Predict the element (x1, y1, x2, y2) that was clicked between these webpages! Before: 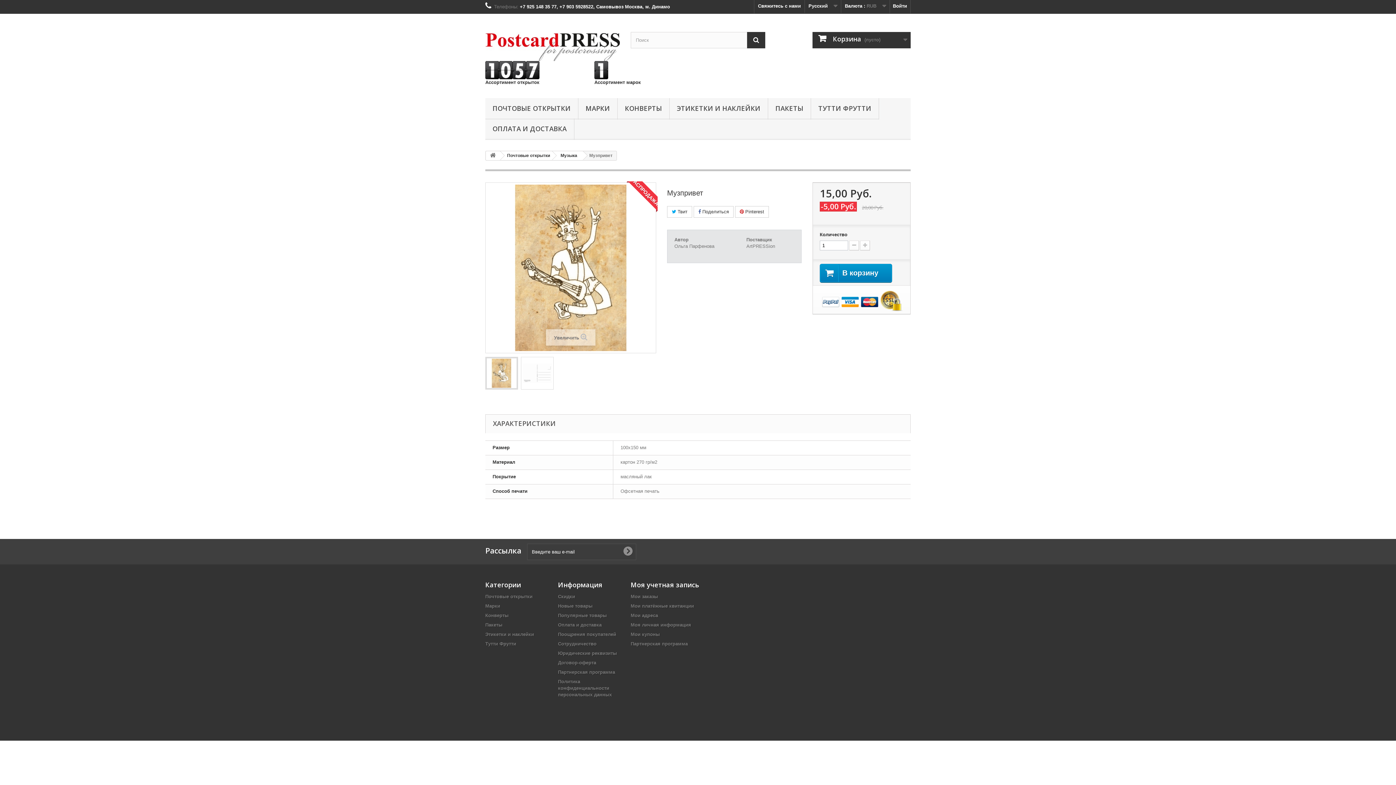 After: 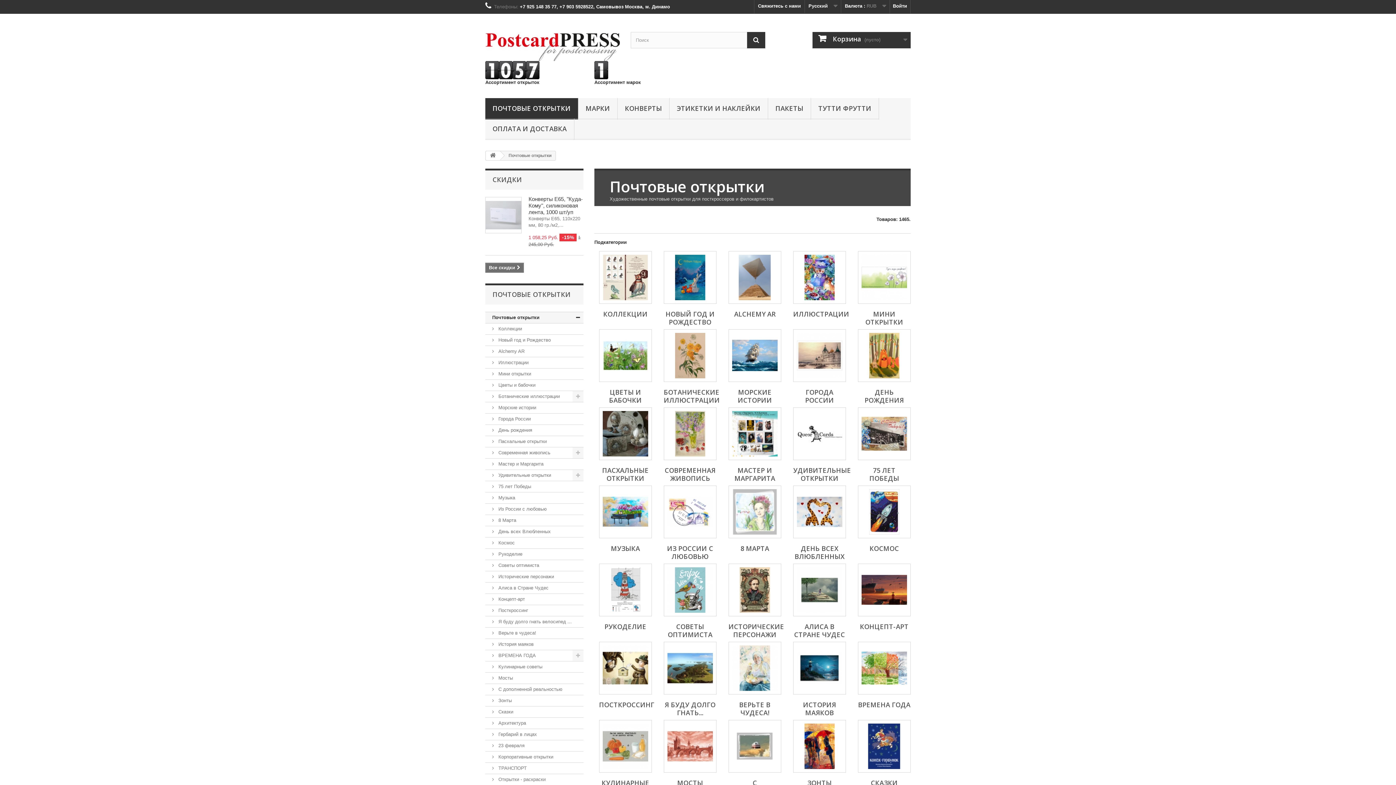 Action: bbox: (485, 594, 532, 599) label: Почтовые открытки